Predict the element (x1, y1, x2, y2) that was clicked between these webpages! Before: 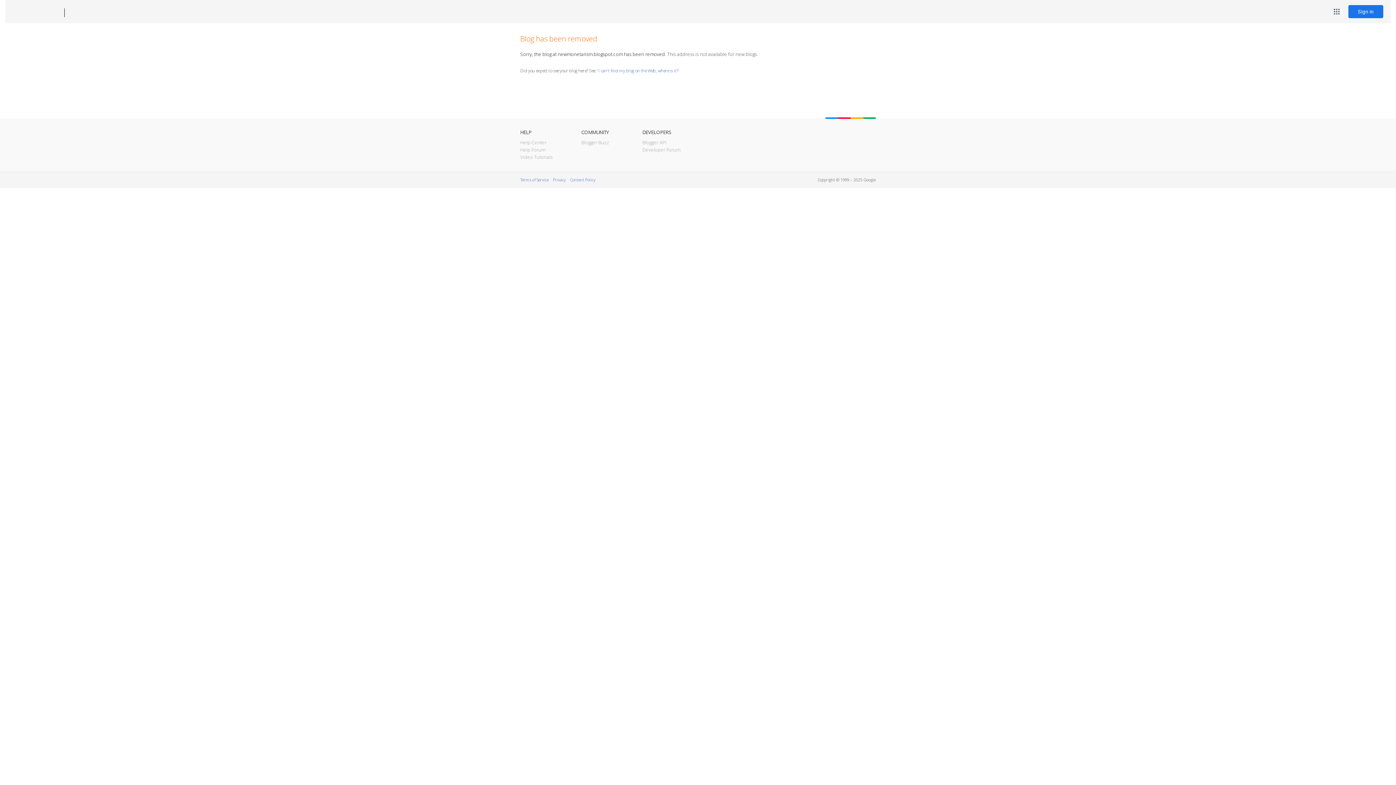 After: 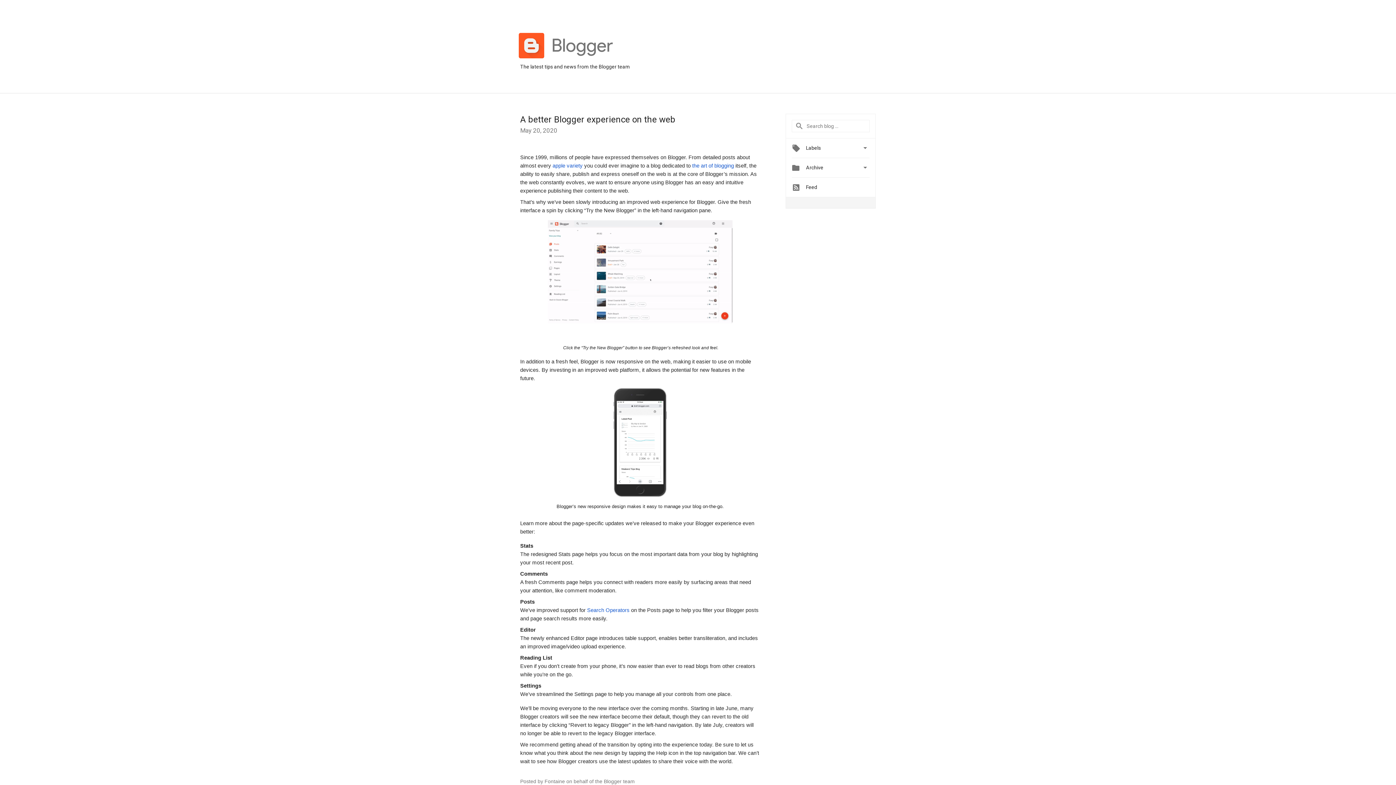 Action: label: Blogger Buzz bbox: (581, 139, 609, 145)